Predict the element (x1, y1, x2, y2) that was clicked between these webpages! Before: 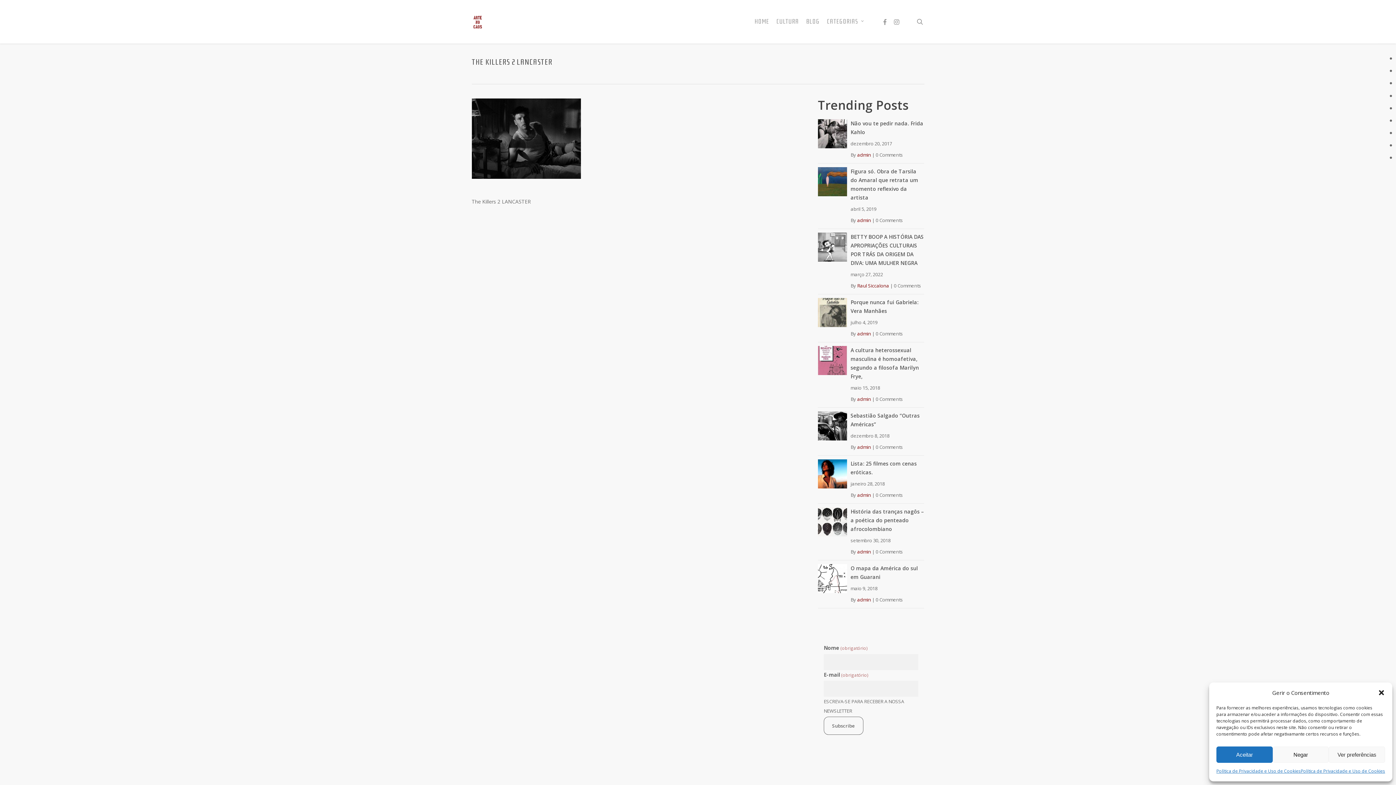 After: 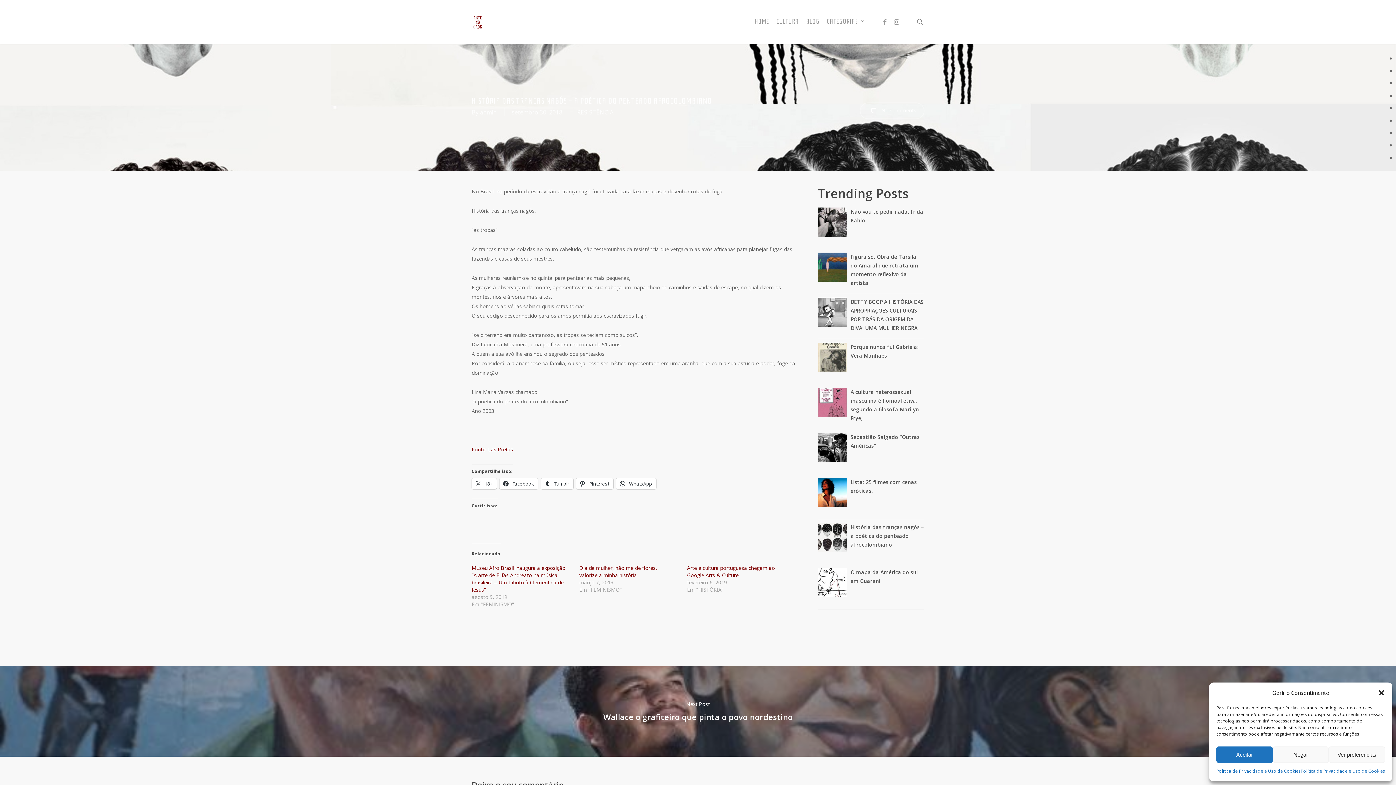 Action: bbox: (850, 508, 924, 532) label: História das tranças nagôs – a poética do penteado afrocolombiano